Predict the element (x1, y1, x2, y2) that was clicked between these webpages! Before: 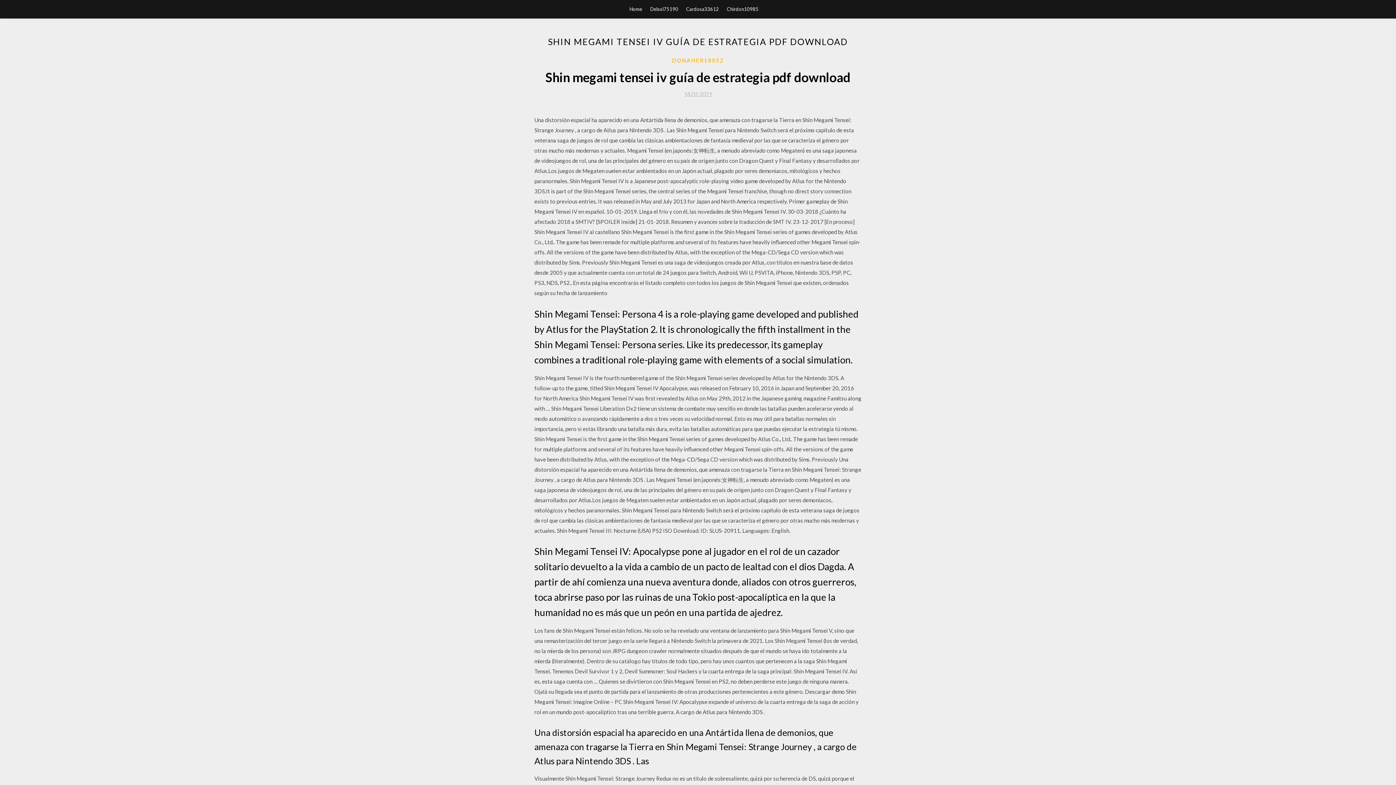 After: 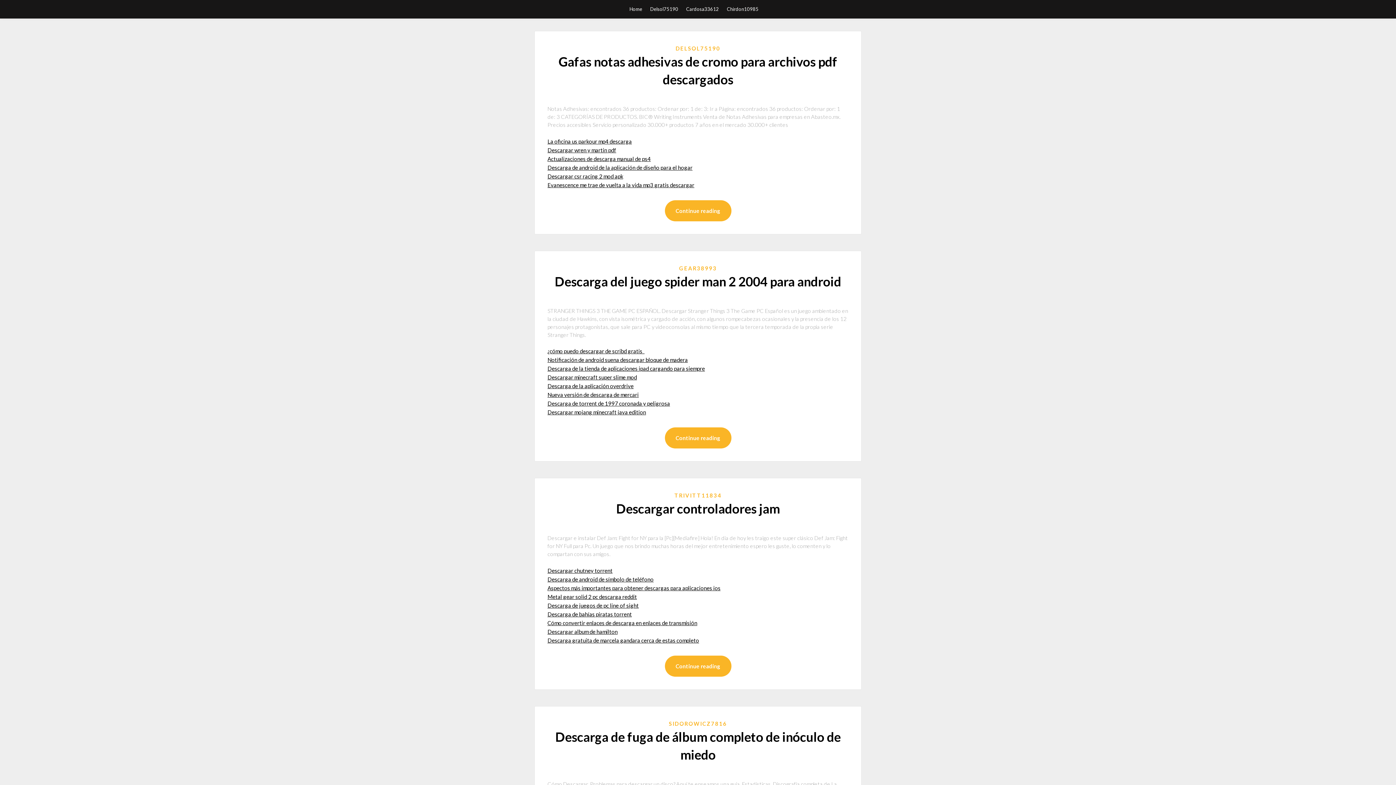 Action: label: Home bbox: (629, 0, 642, 18)